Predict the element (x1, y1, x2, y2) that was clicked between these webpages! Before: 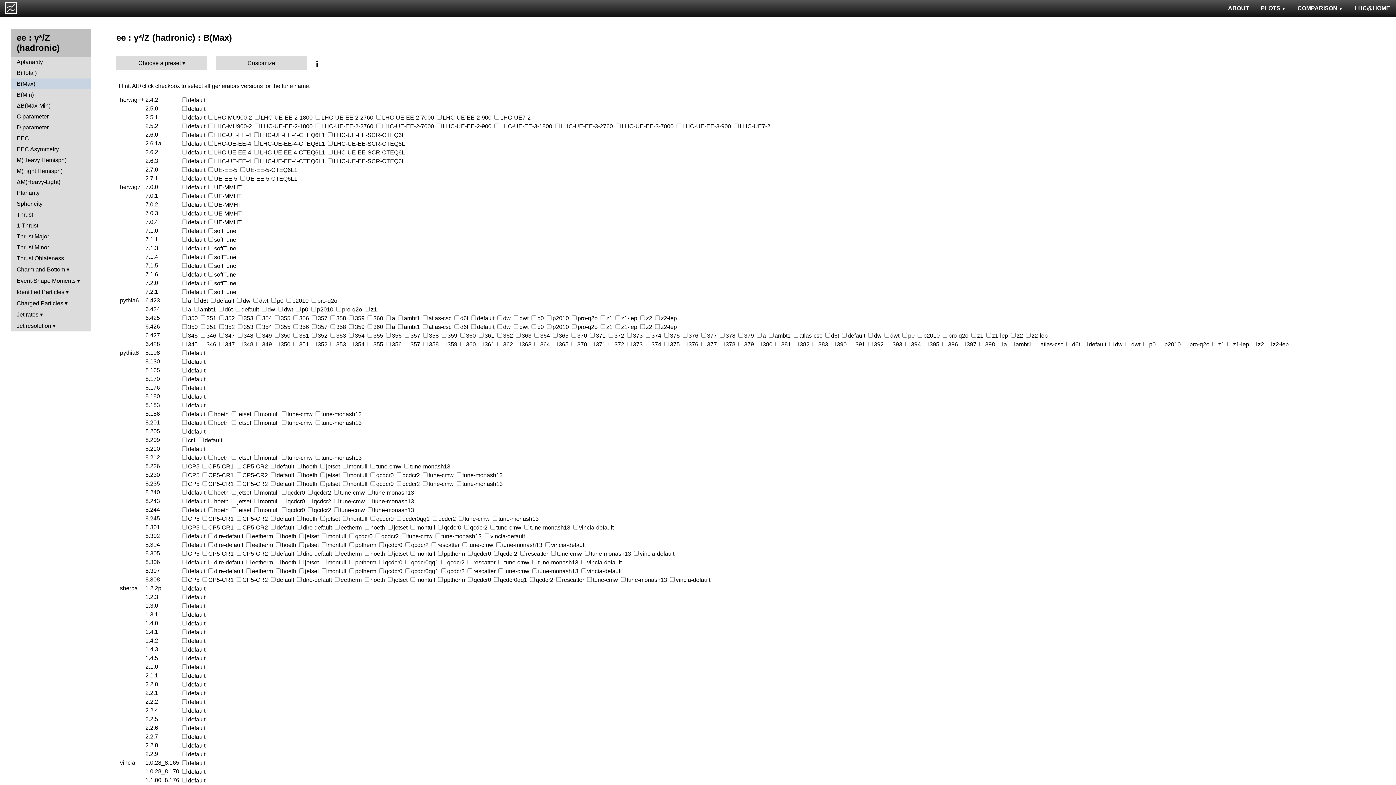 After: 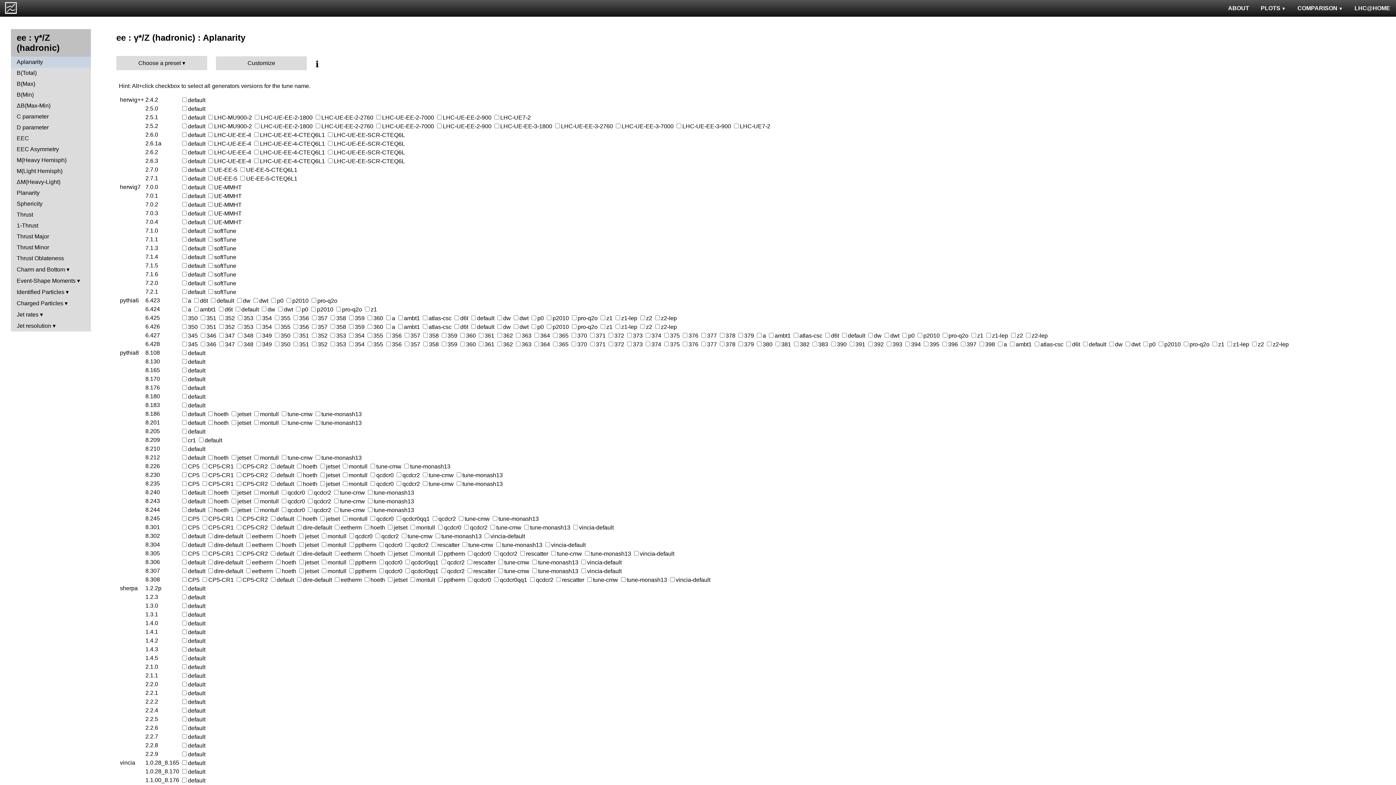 Action: label: Aplanarity bbox: (10, 56, 90, 67)